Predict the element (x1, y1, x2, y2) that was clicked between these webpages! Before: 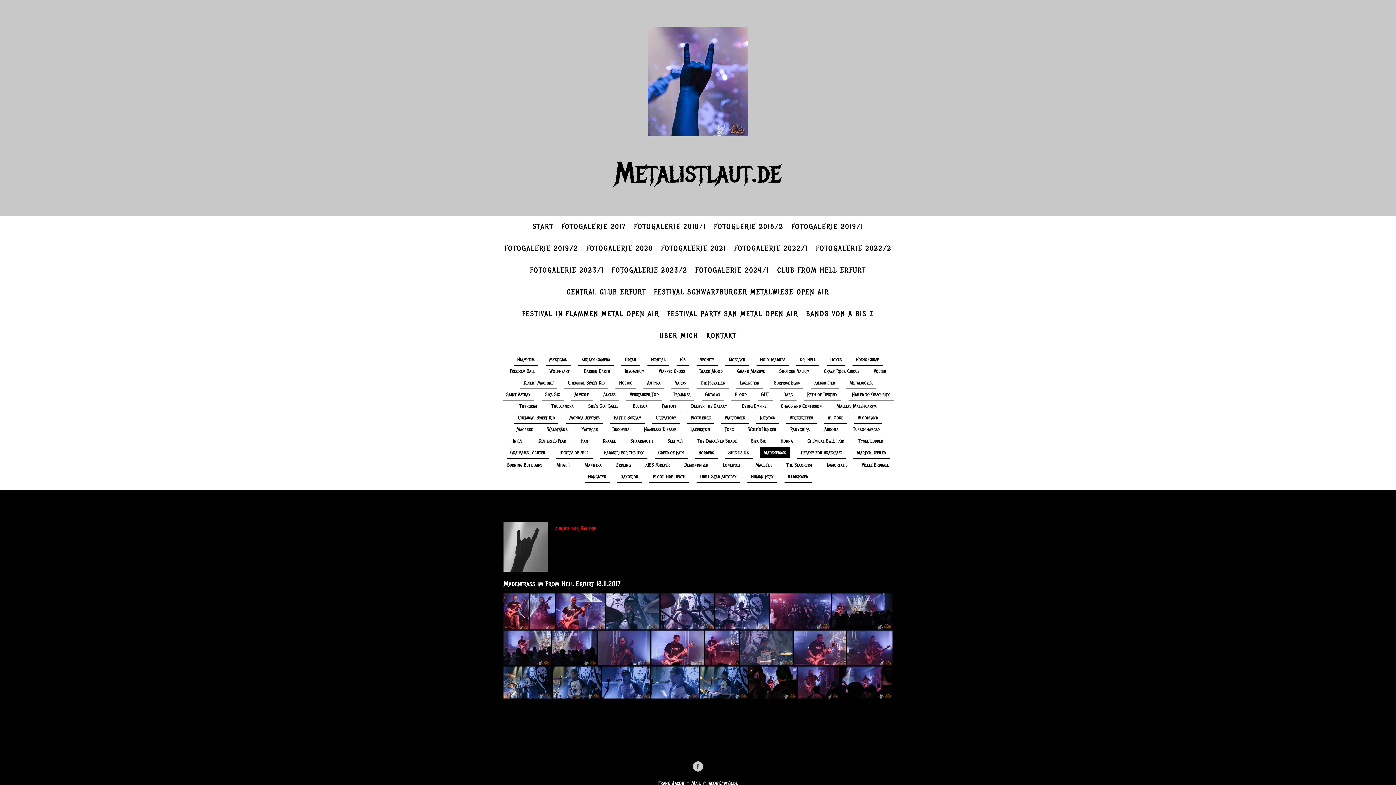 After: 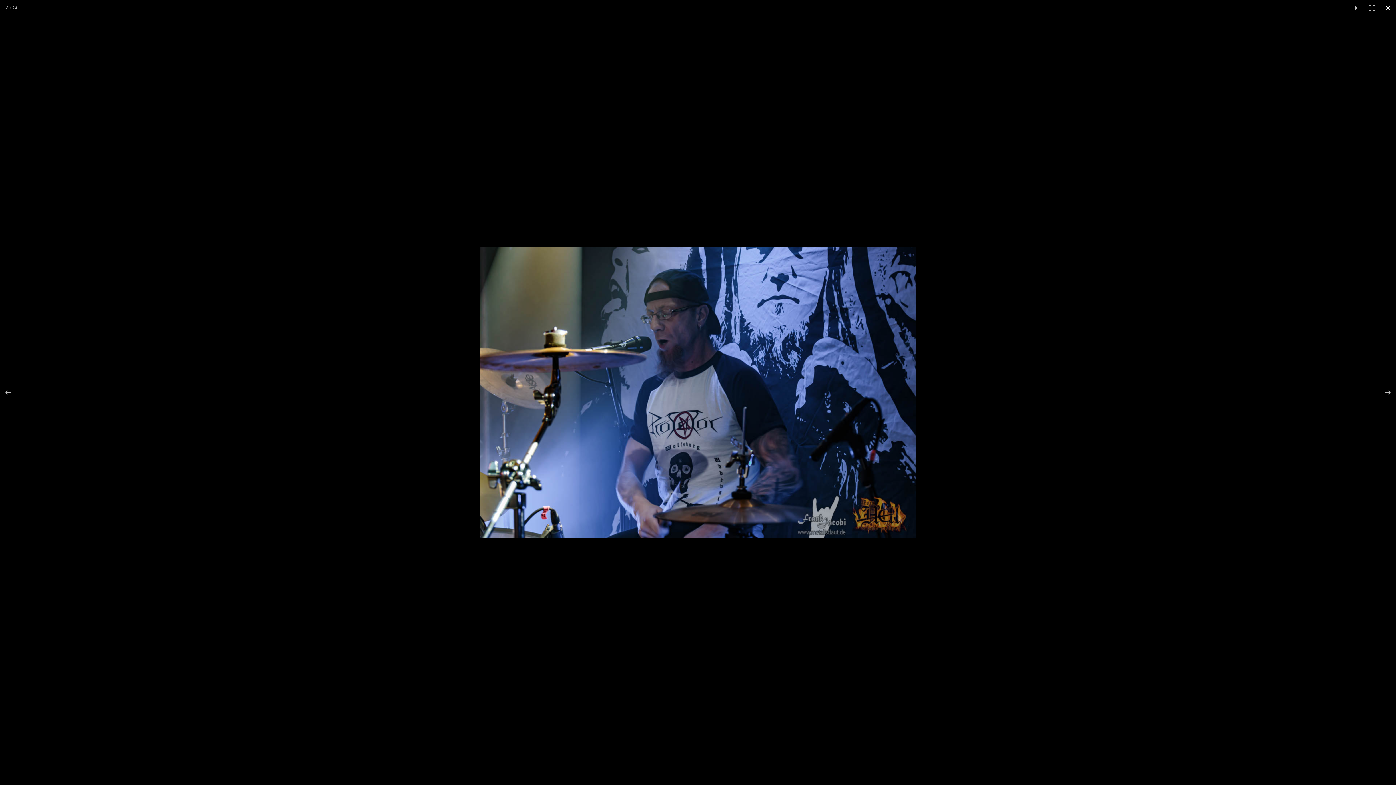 Action: bbox: (552, 666, 601, 698)